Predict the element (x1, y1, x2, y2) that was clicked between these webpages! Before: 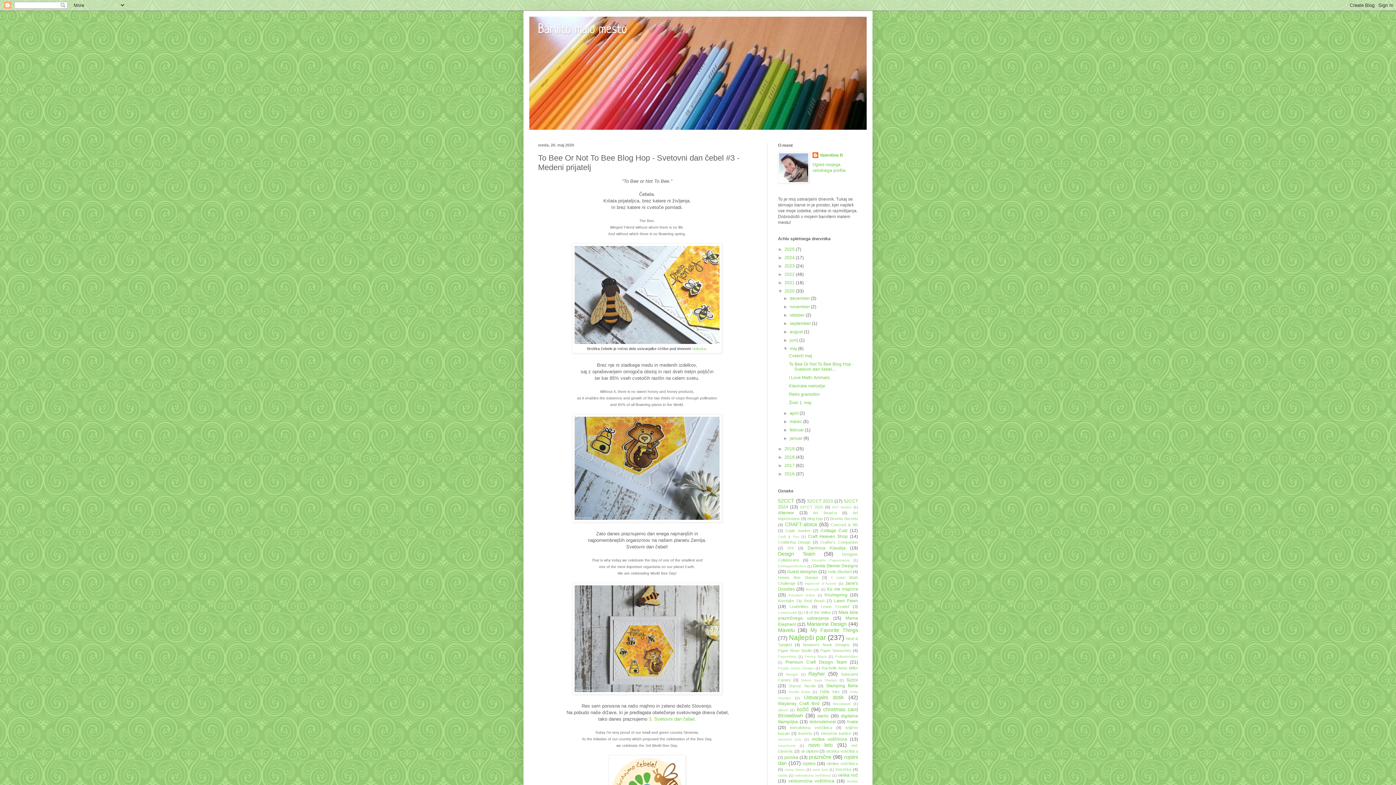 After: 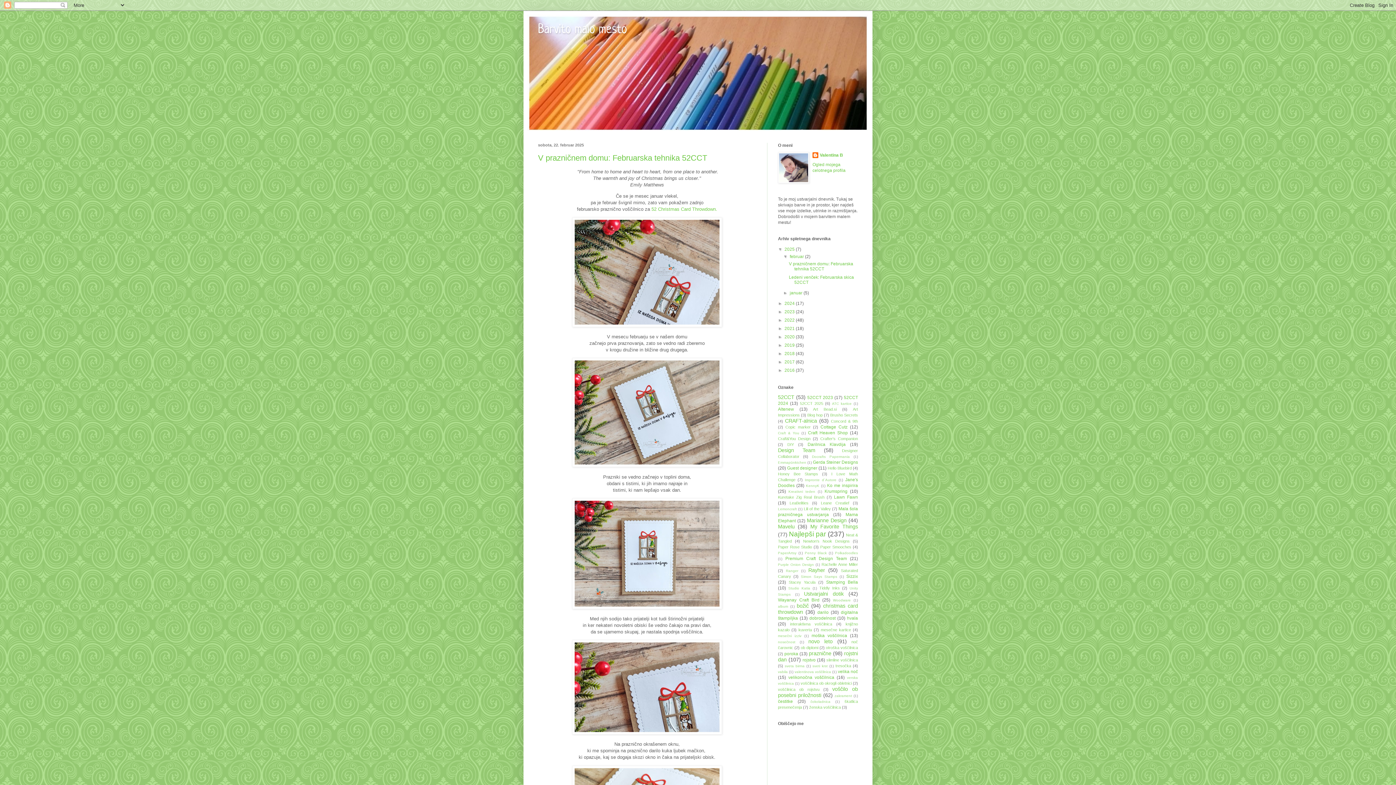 Action: bbox: (538, 22, 627, 36) label: Barvito malo mesto